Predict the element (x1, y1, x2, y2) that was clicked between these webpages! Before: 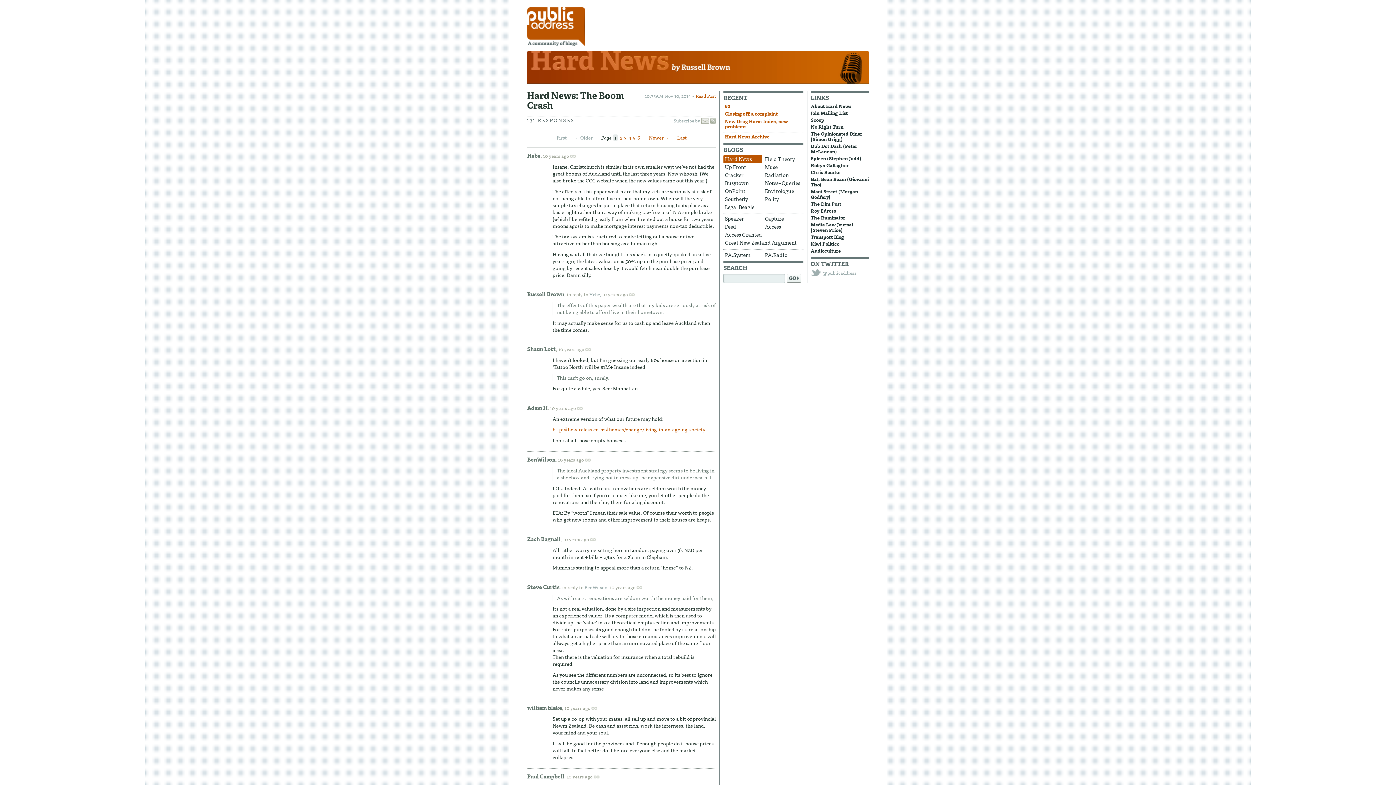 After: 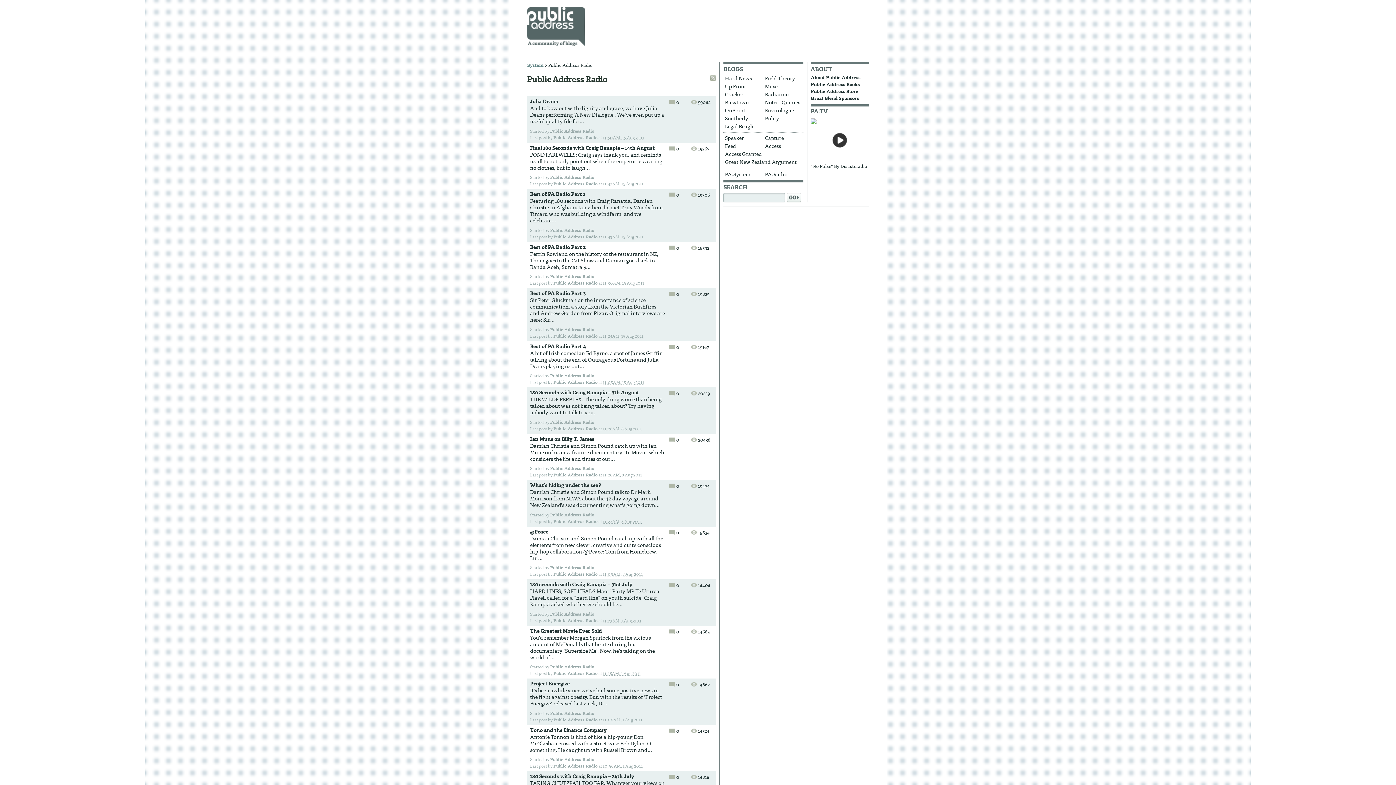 Action: label: PA.Radio bbox: (763, 251, 802, 259)